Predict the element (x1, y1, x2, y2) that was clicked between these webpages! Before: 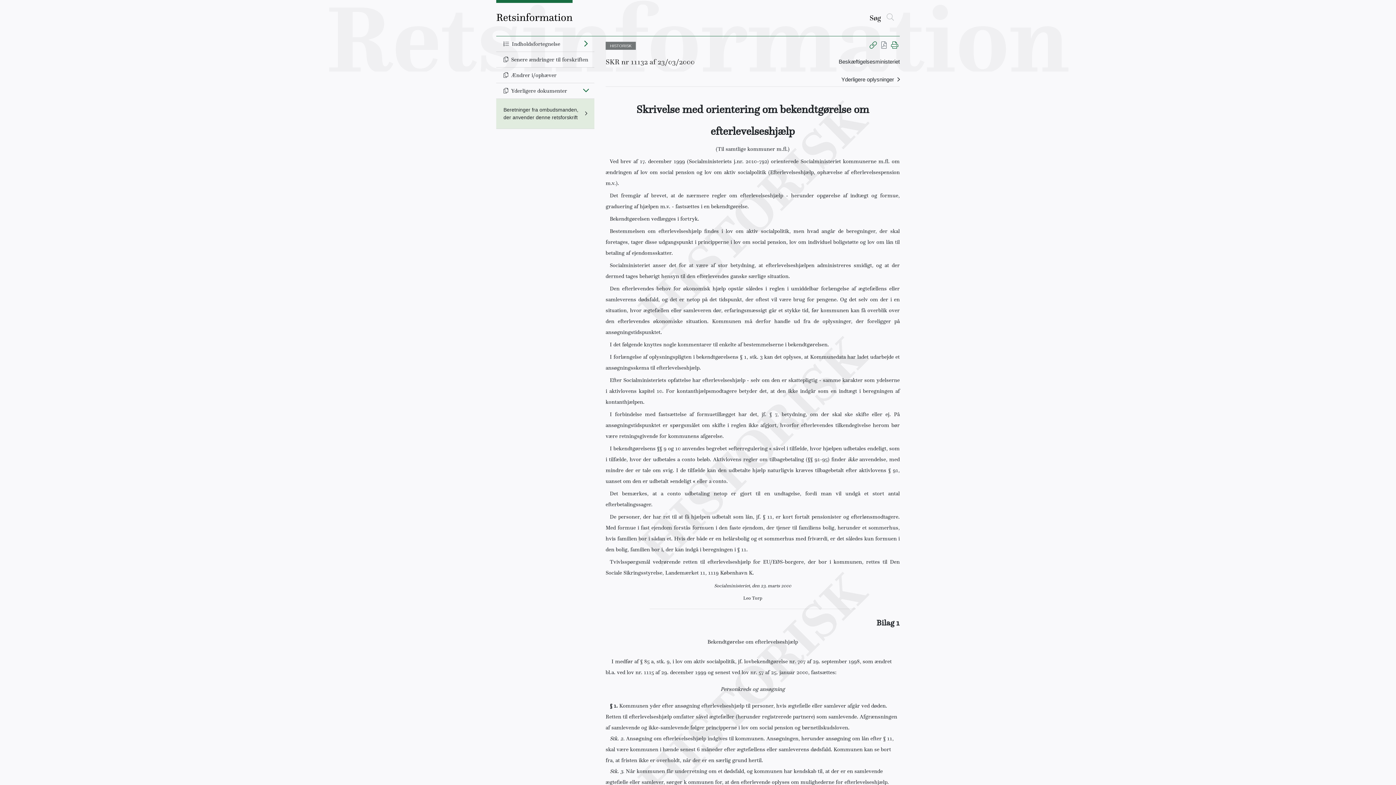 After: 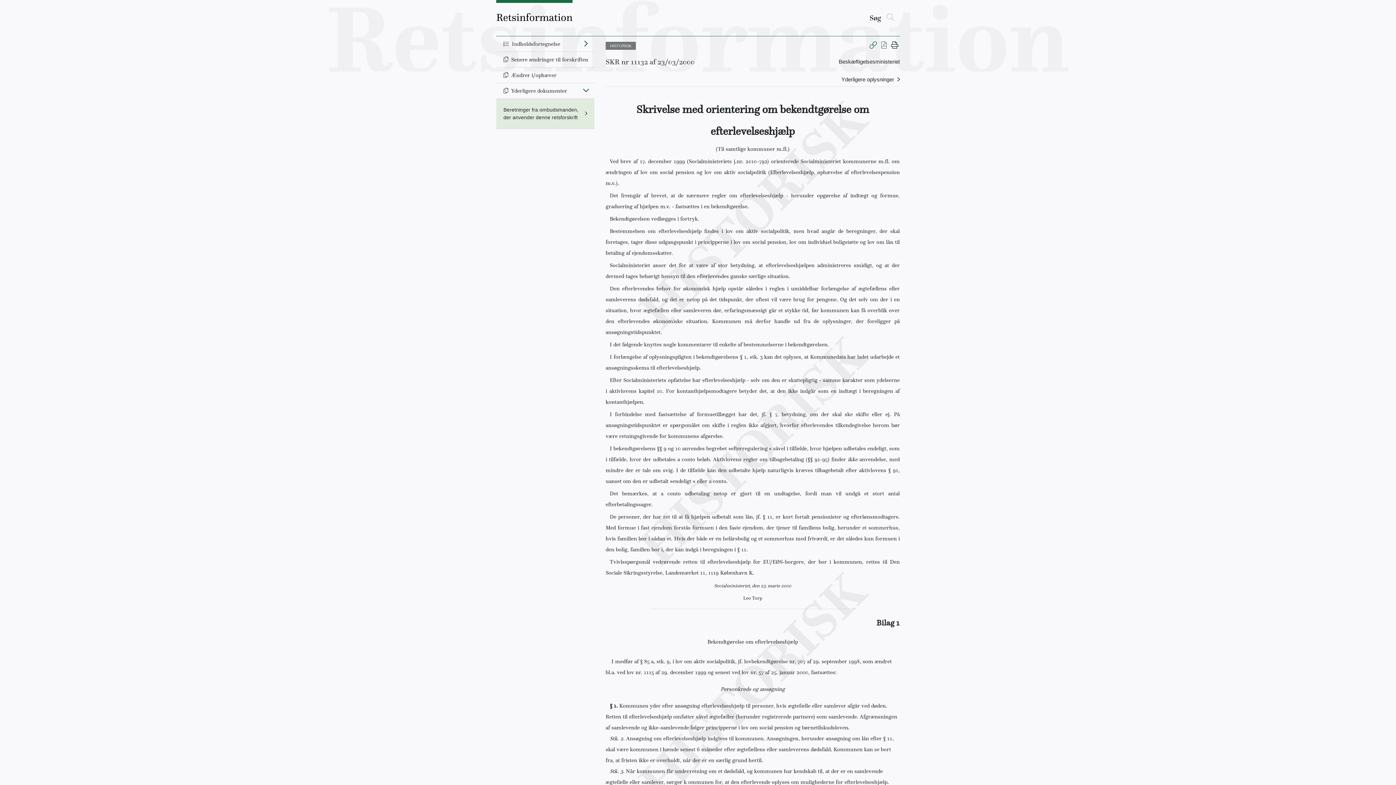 Action: label: Print dokument bbox: (891, 42, 898, 48)